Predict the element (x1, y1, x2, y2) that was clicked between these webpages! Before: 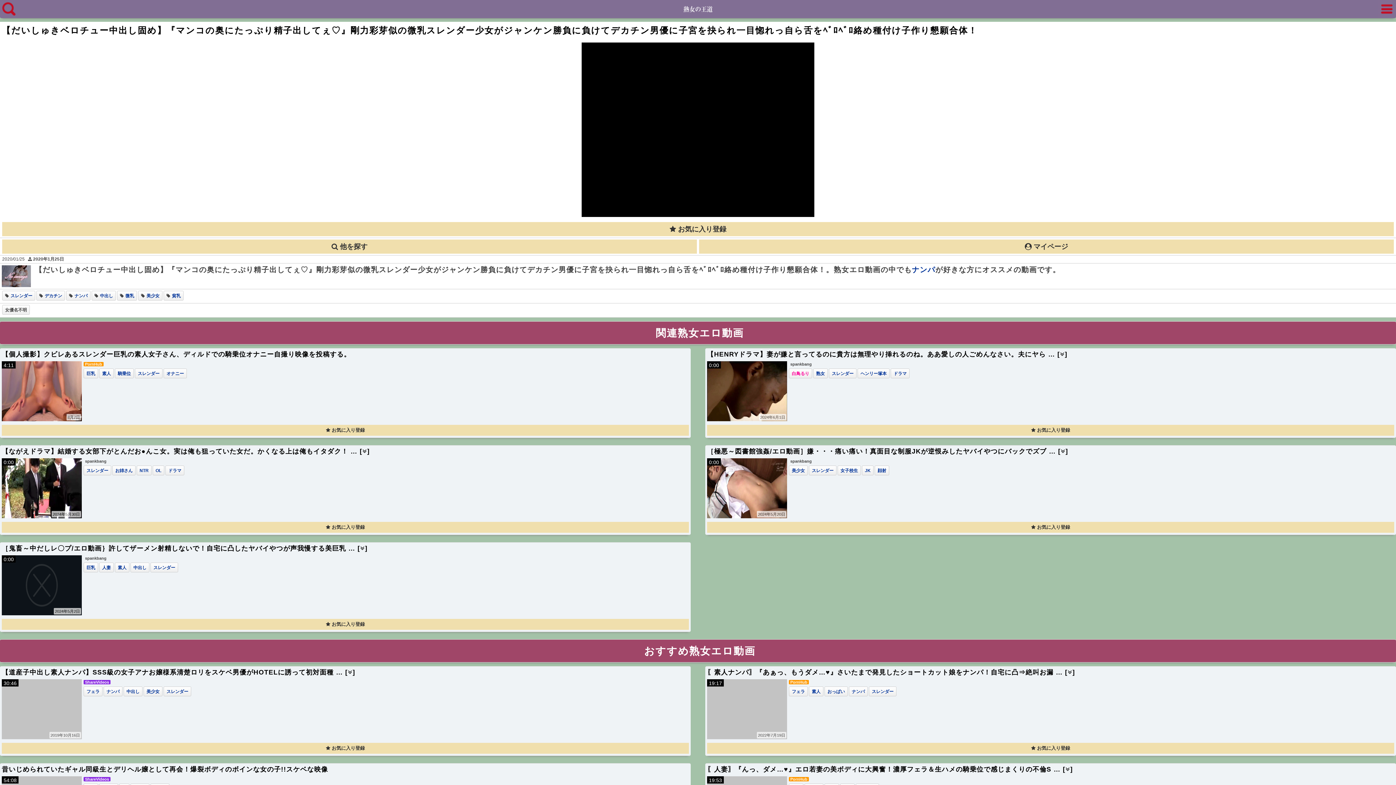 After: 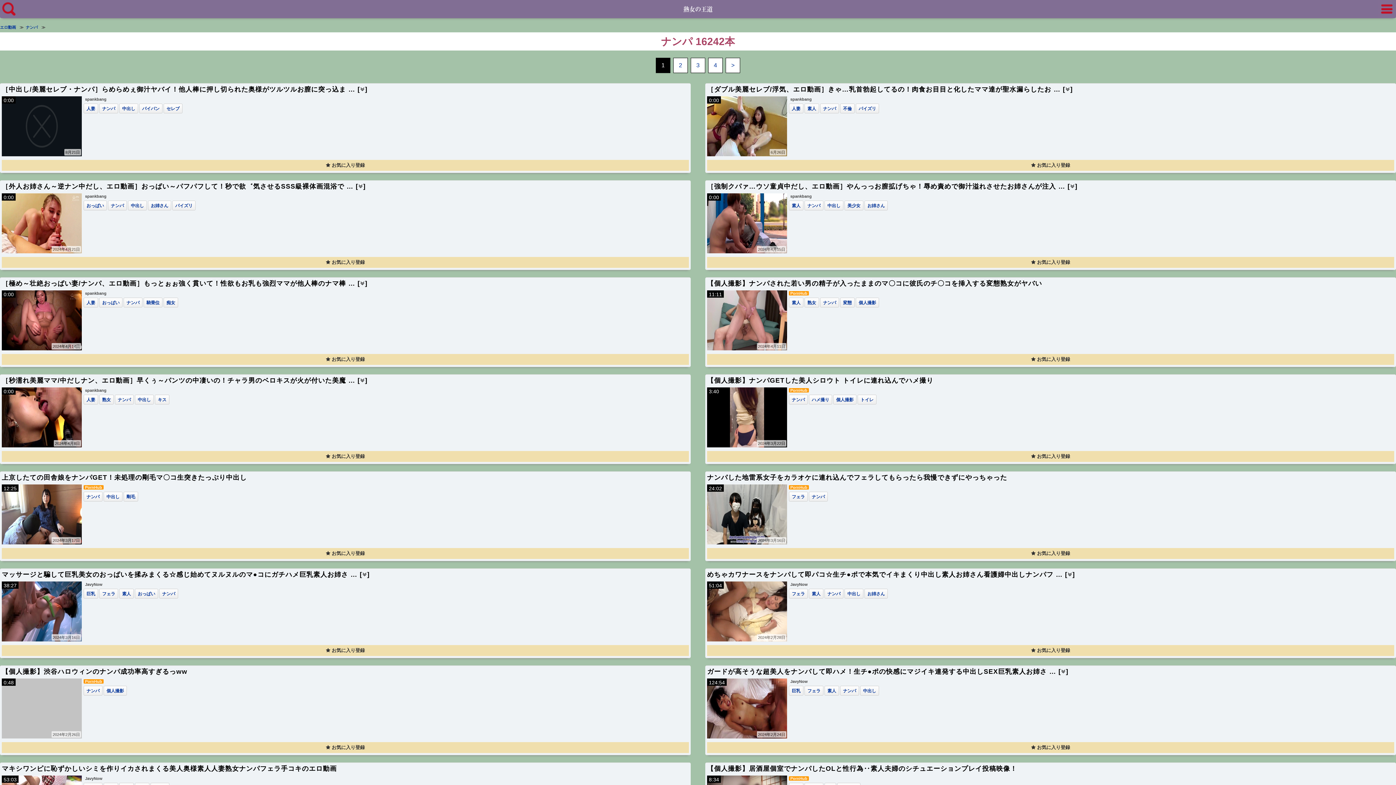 Action: label: ナンパ bbox: (912, 265, 935, 273)